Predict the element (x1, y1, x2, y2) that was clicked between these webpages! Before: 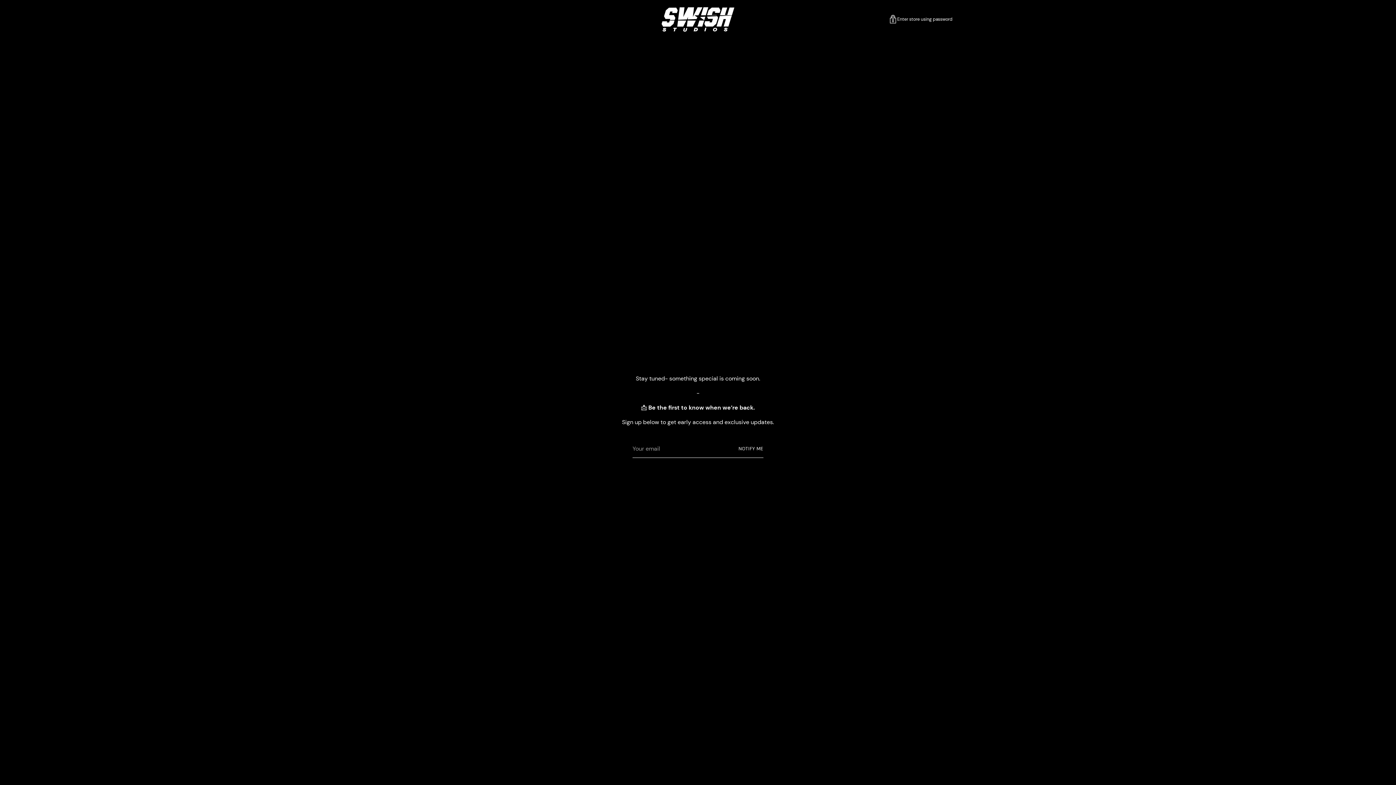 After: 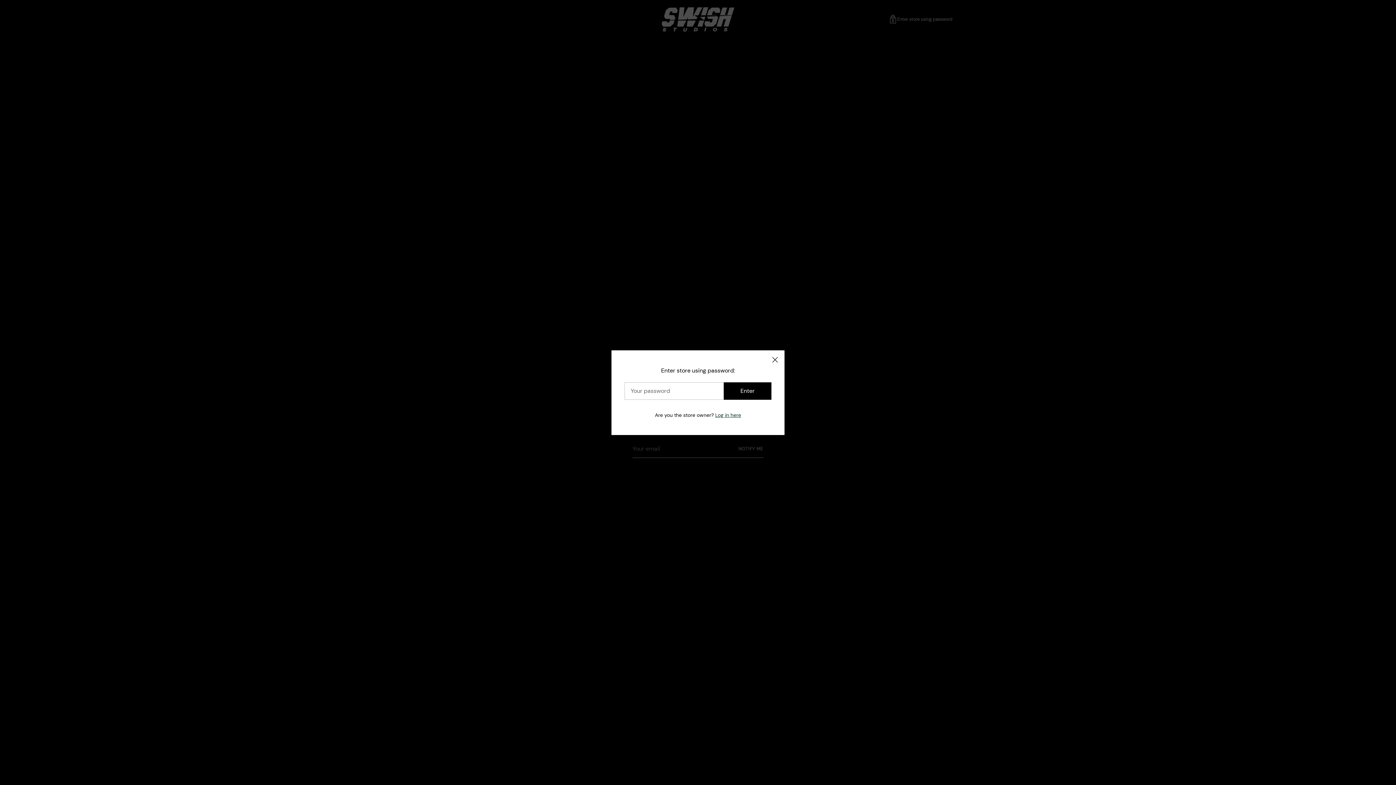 Action: bbox: (888, 15, 952, 23) label: Enter store using password